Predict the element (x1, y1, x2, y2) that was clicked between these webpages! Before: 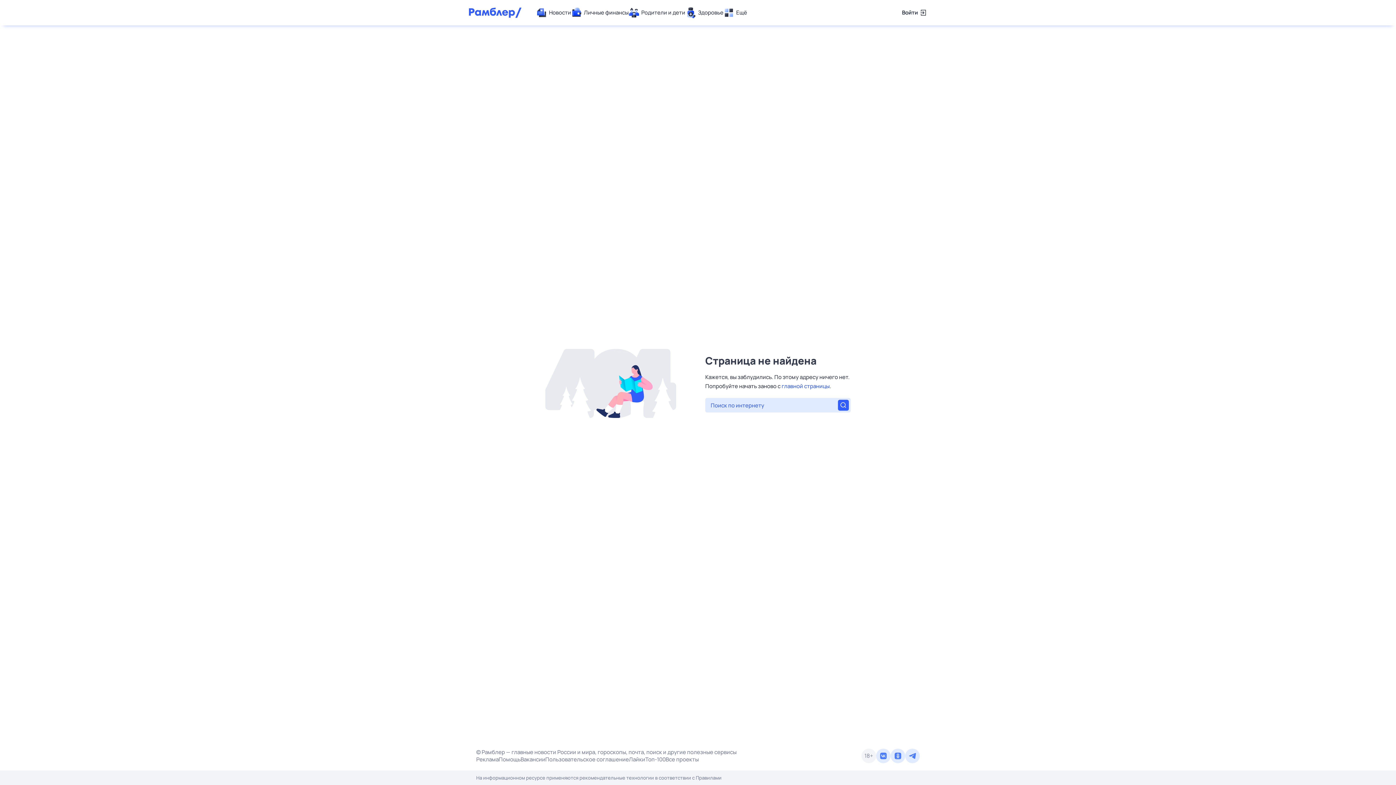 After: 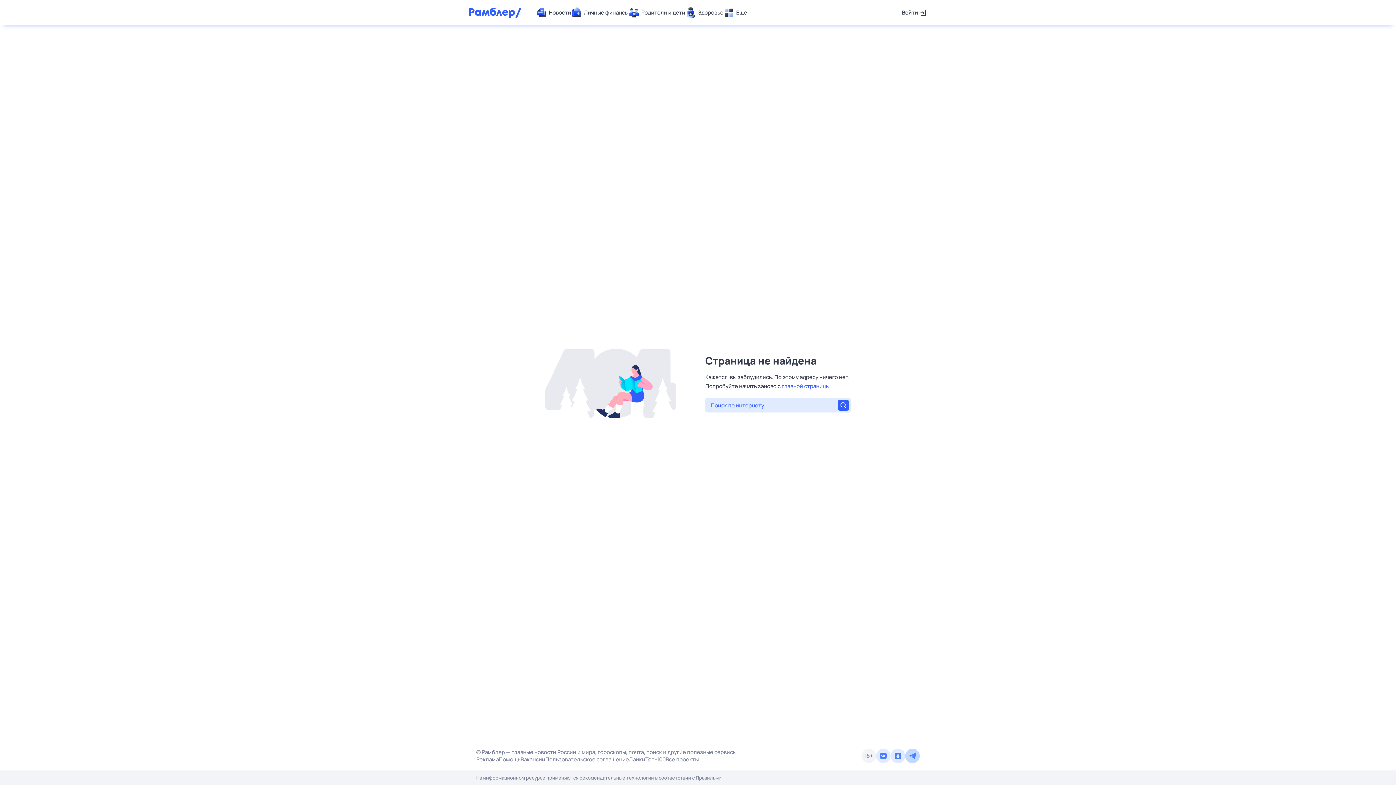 Action: bbox: (905, 749, 920, 763)